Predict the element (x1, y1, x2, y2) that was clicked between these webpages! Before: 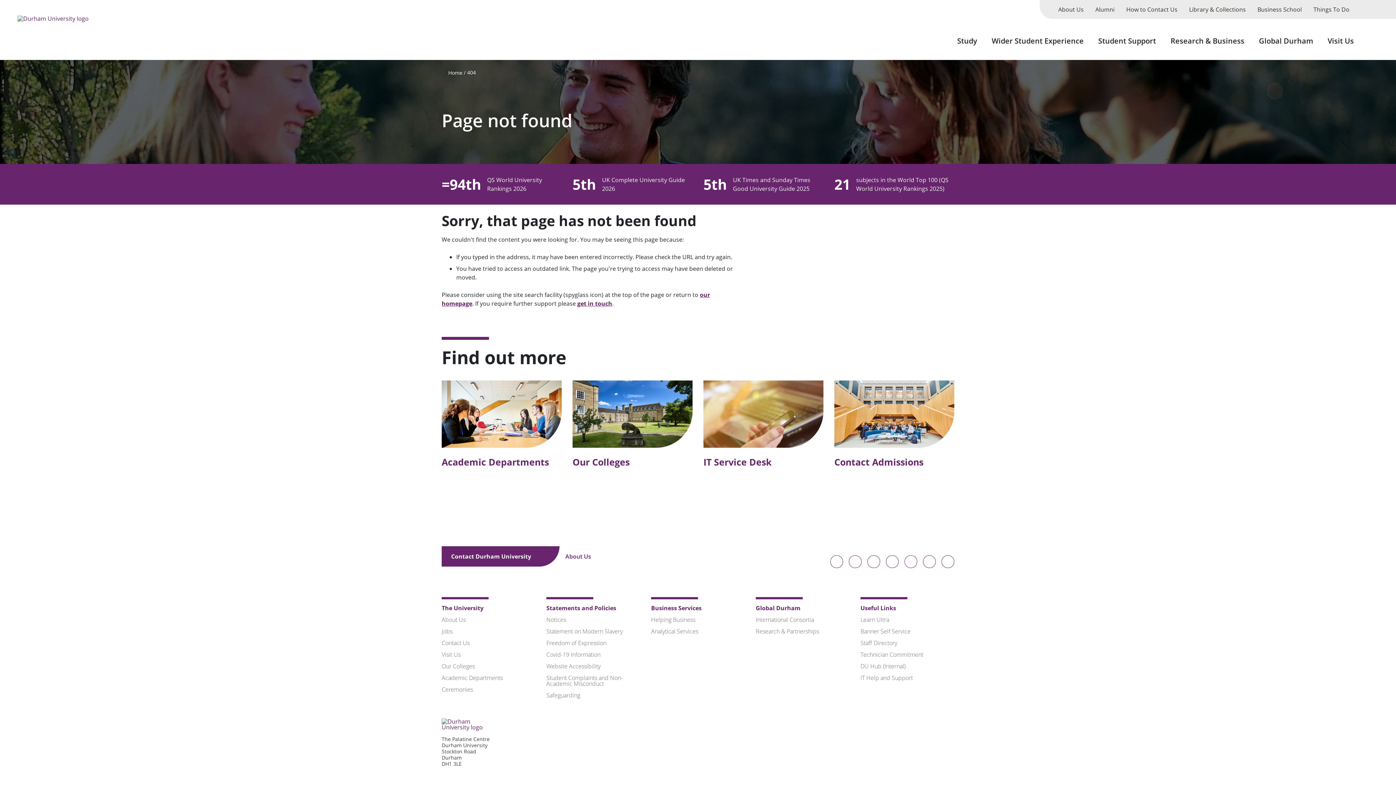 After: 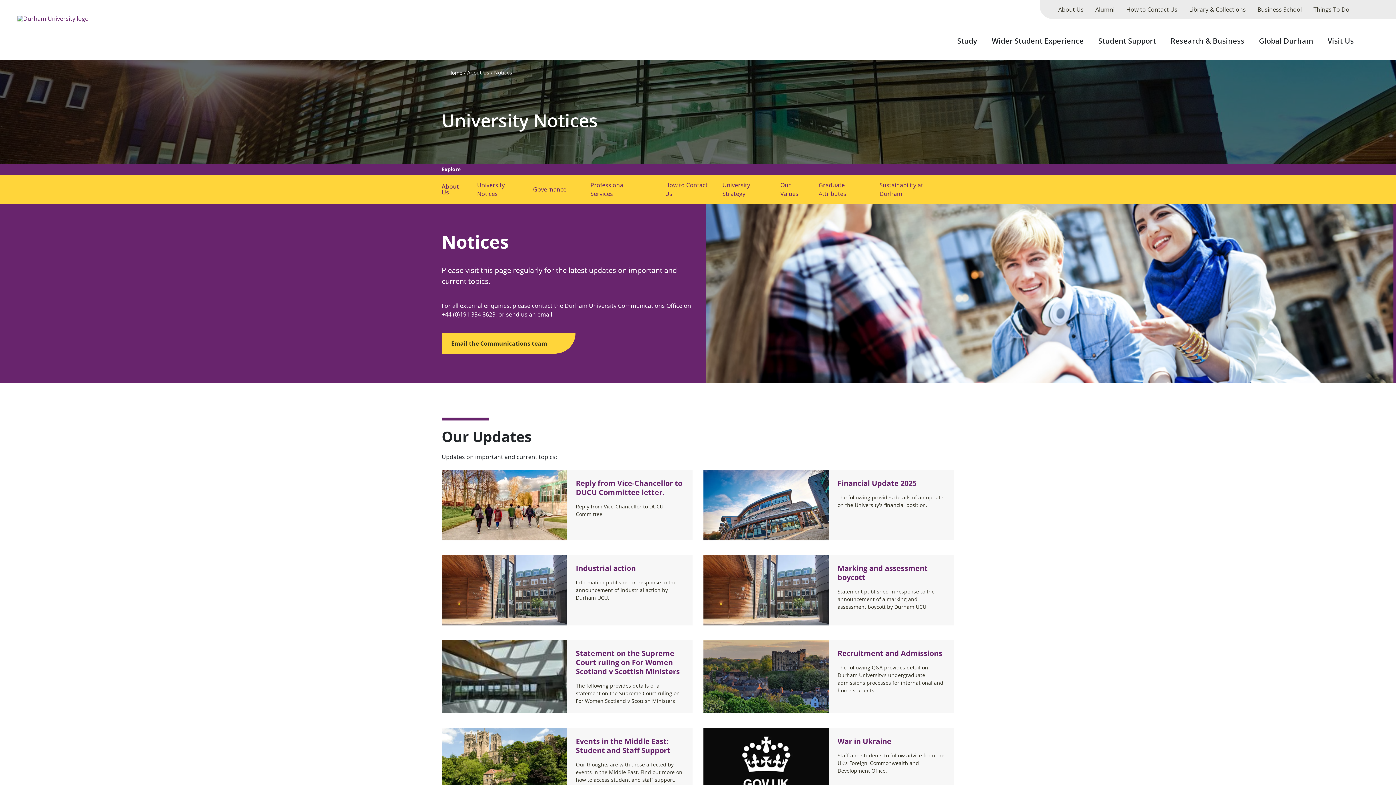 Action: label: Notices bbox: (546, 616, 566, 624)